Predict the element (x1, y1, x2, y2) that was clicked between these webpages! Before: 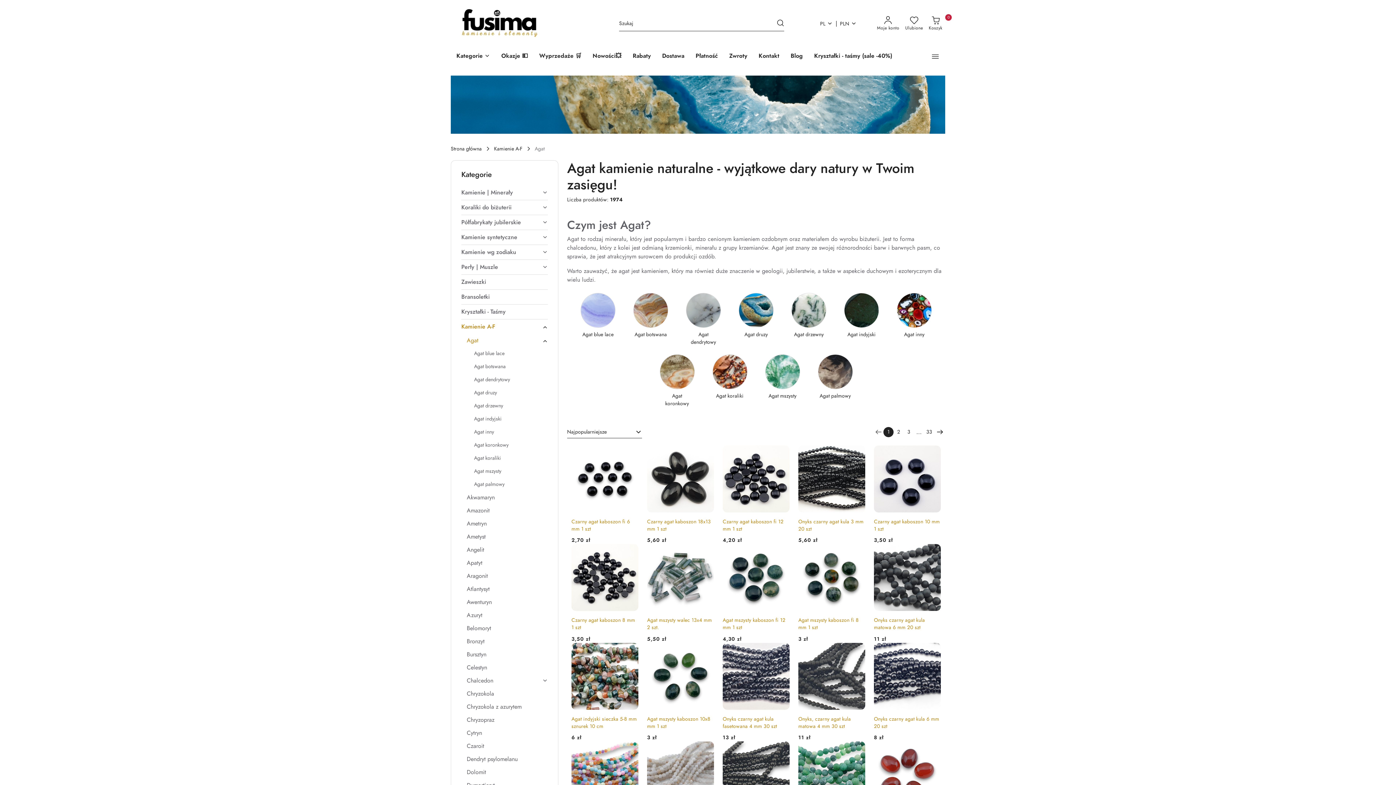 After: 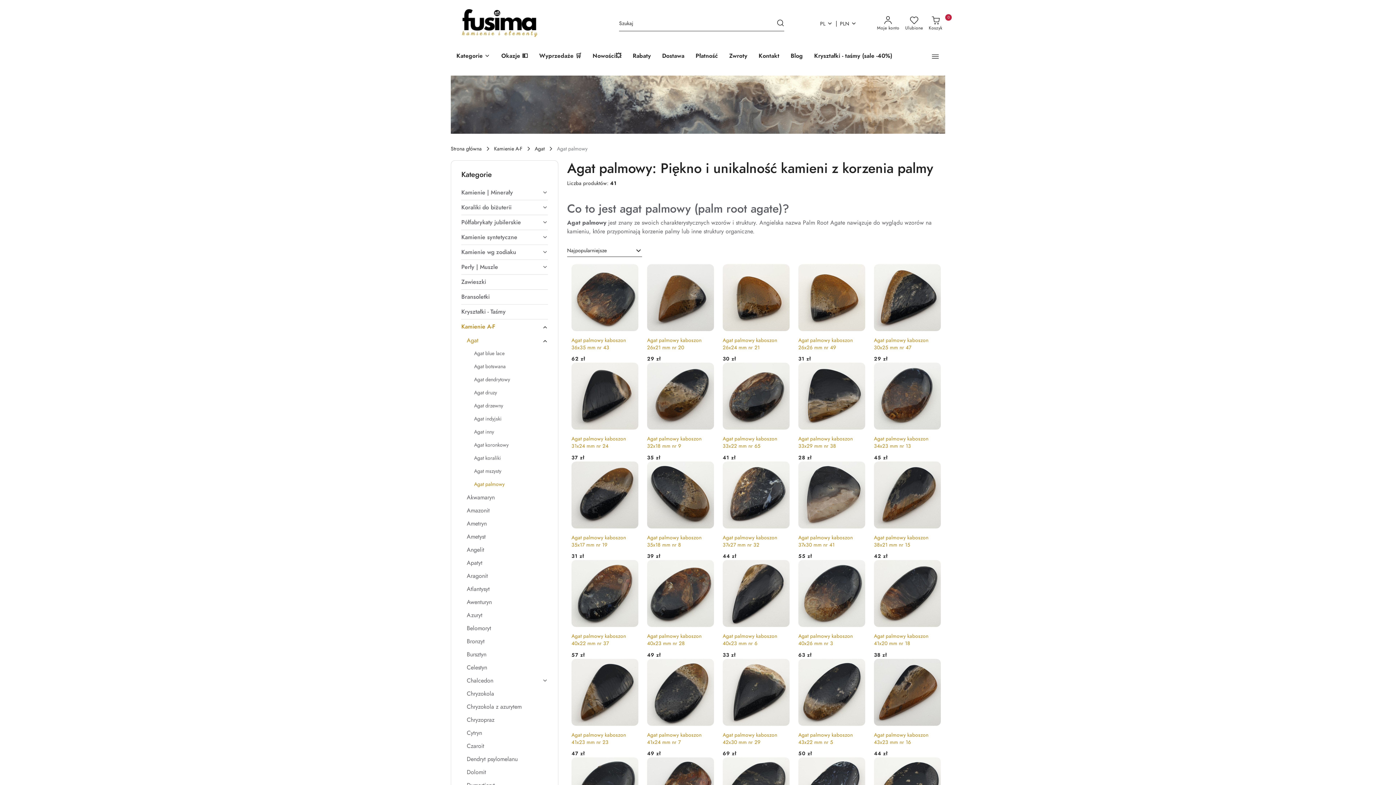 Action: label: Agat palmowy bbox: (818, 354, 852, 415)